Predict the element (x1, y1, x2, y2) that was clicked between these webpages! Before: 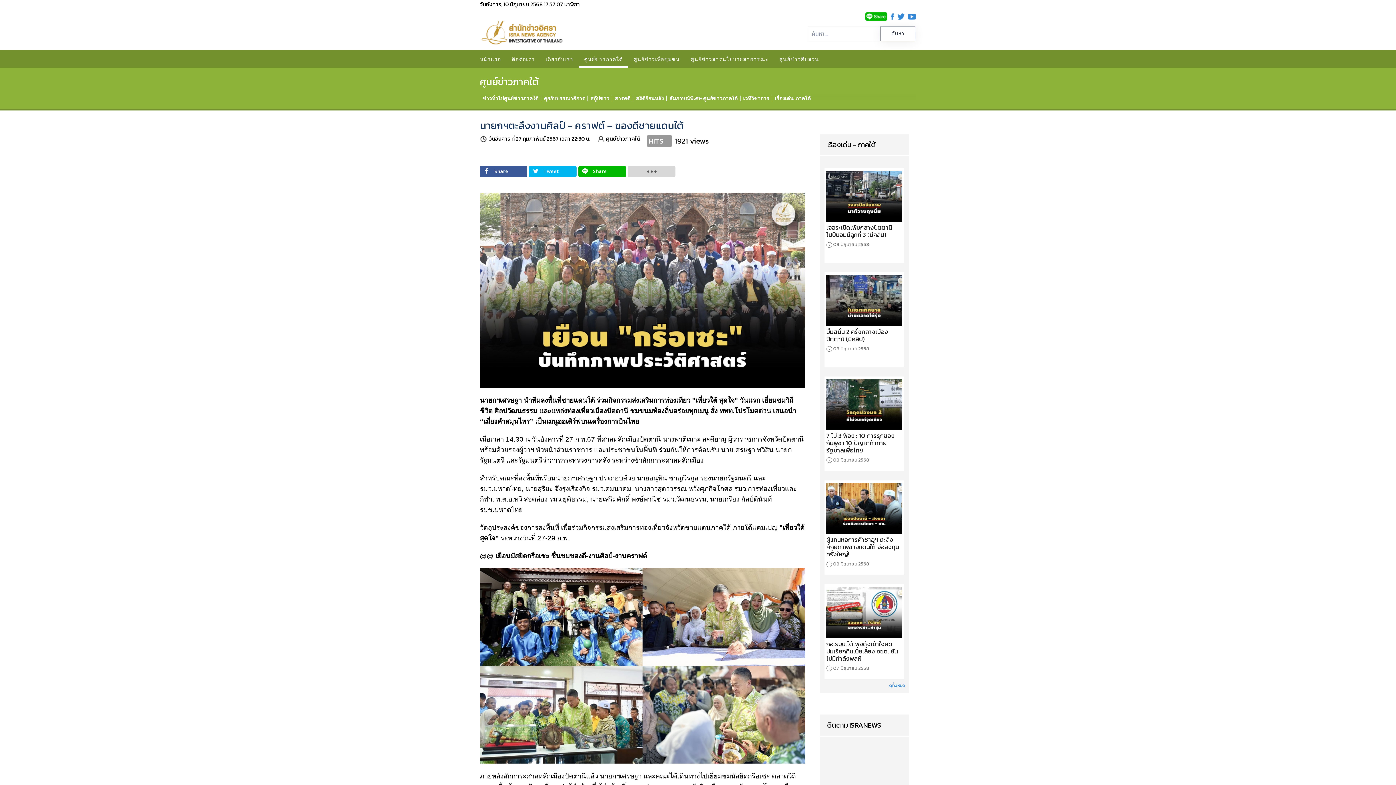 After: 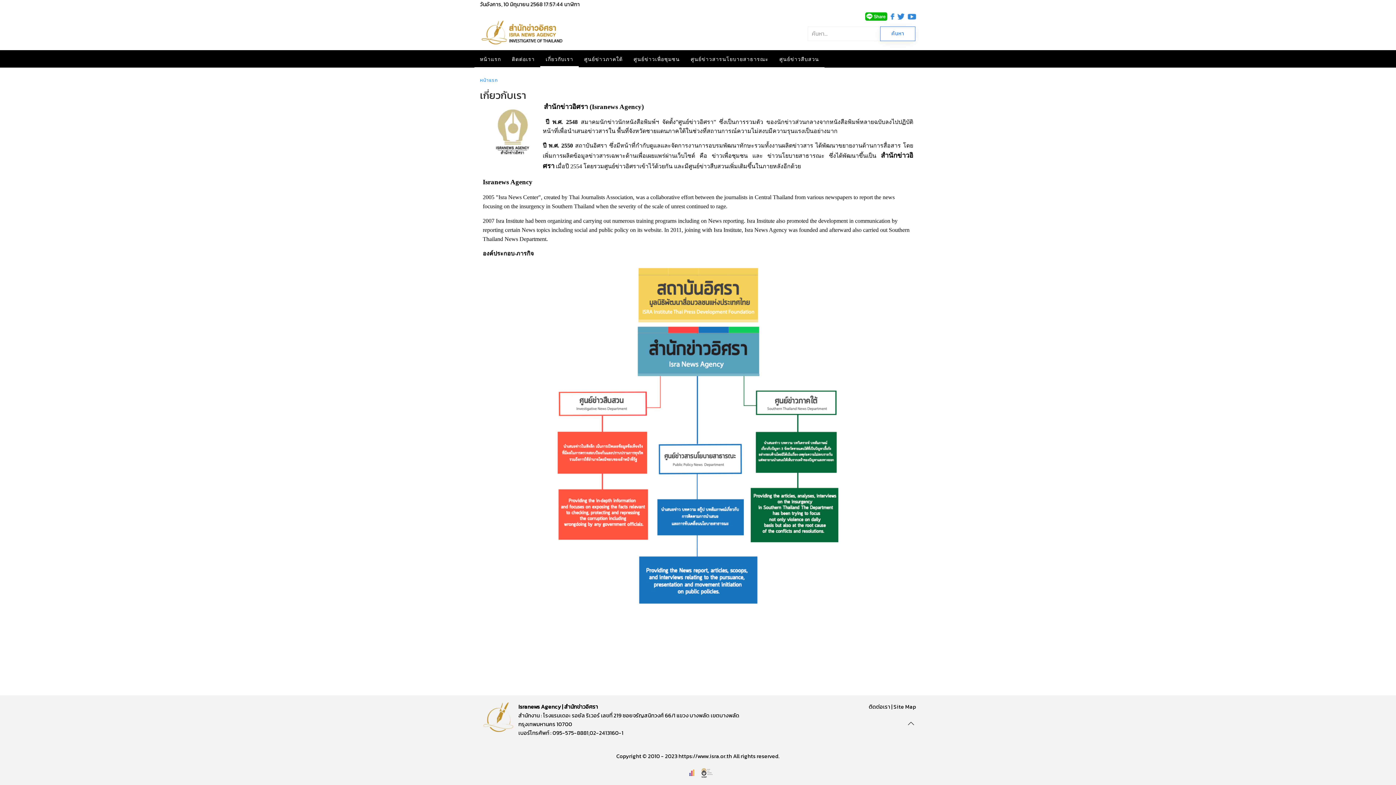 Action: bbox: (540, 50, 578, 67) label: เกี่ยวกับเรา